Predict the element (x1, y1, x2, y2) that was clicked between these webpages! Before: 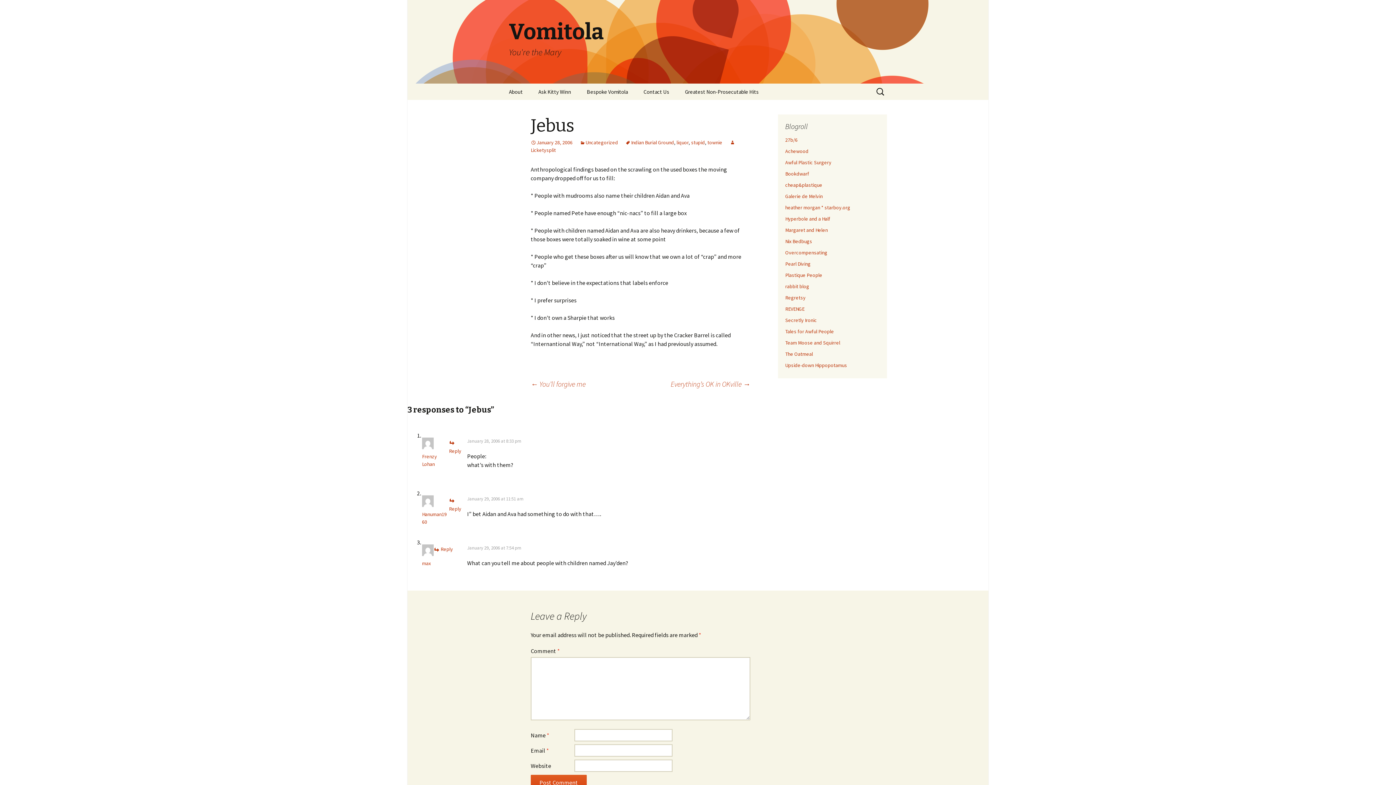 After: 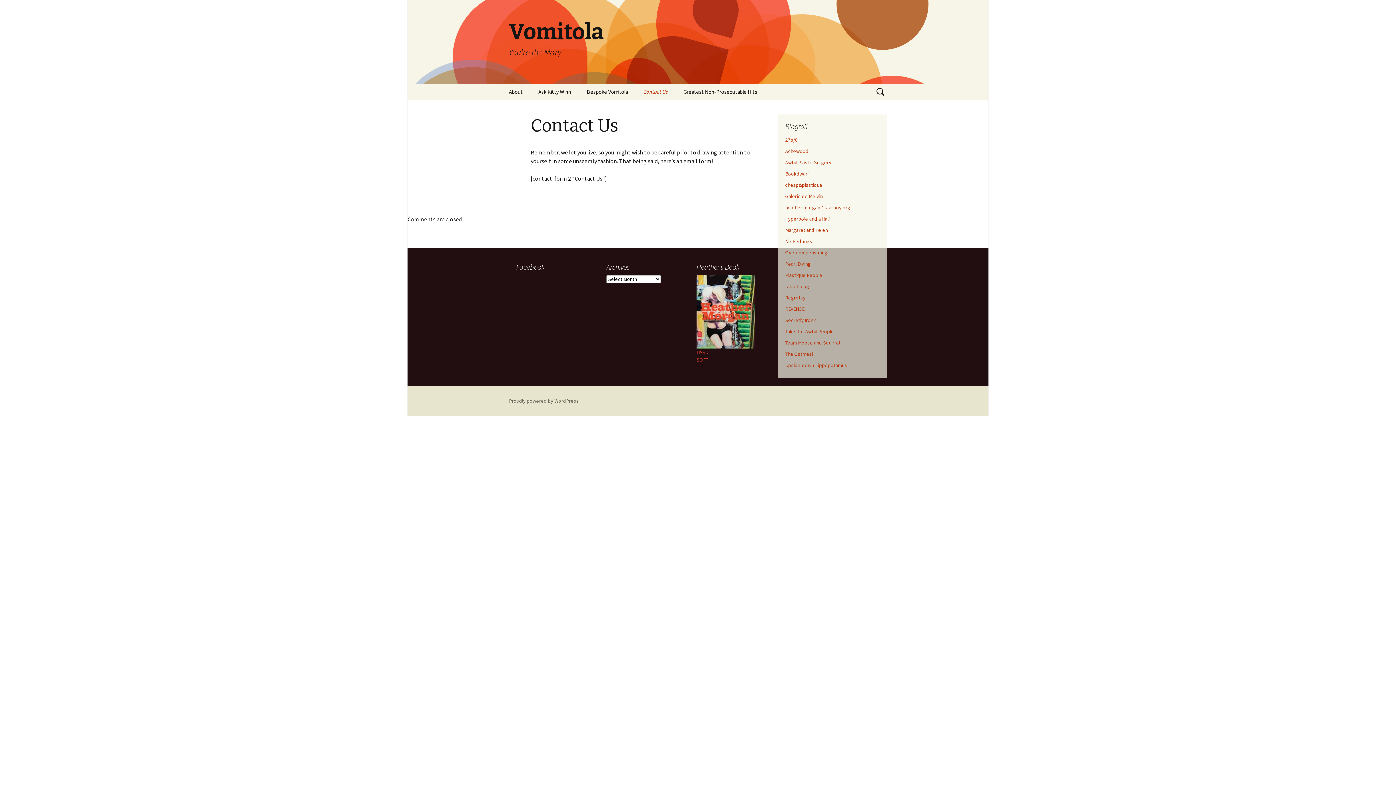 Action: bbox: (636, 83, 676, 100) label: Contact Us